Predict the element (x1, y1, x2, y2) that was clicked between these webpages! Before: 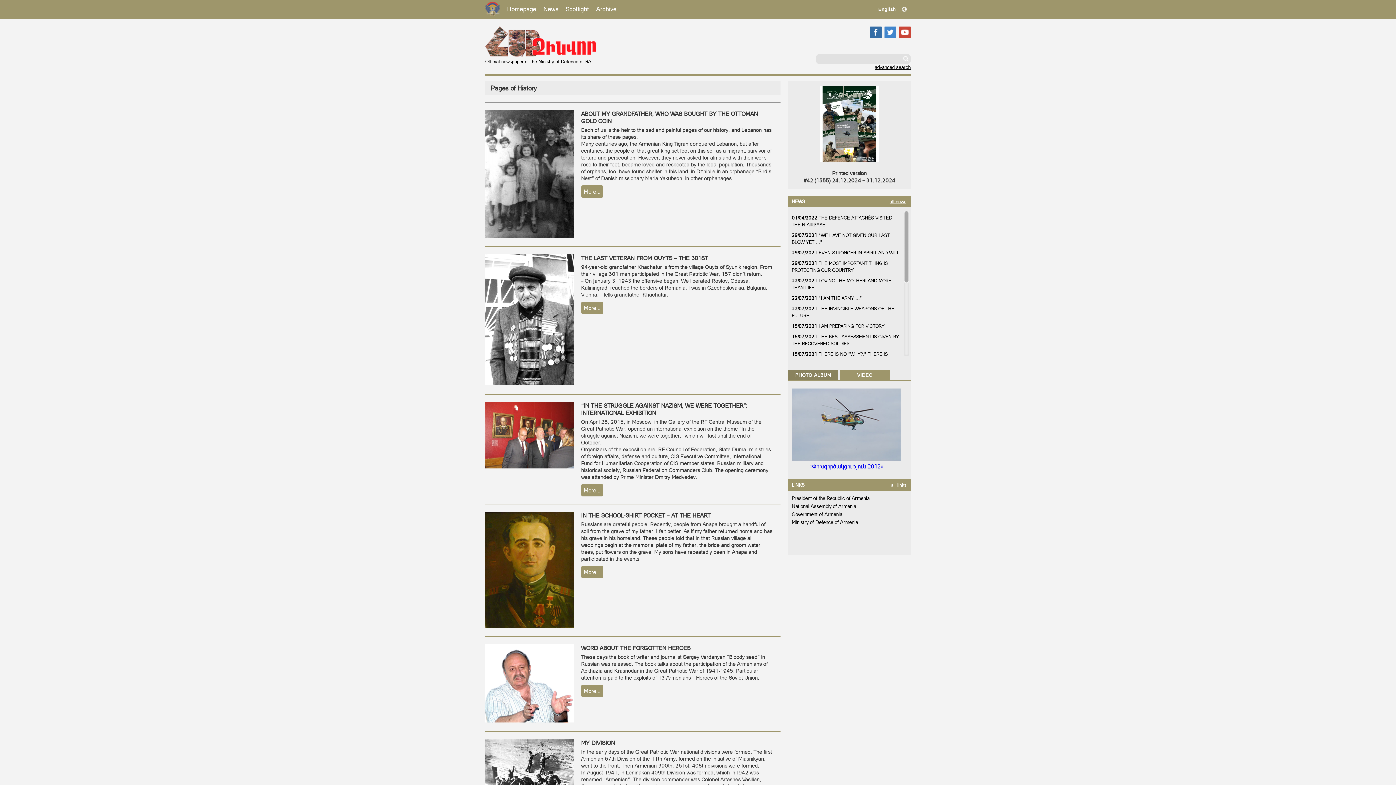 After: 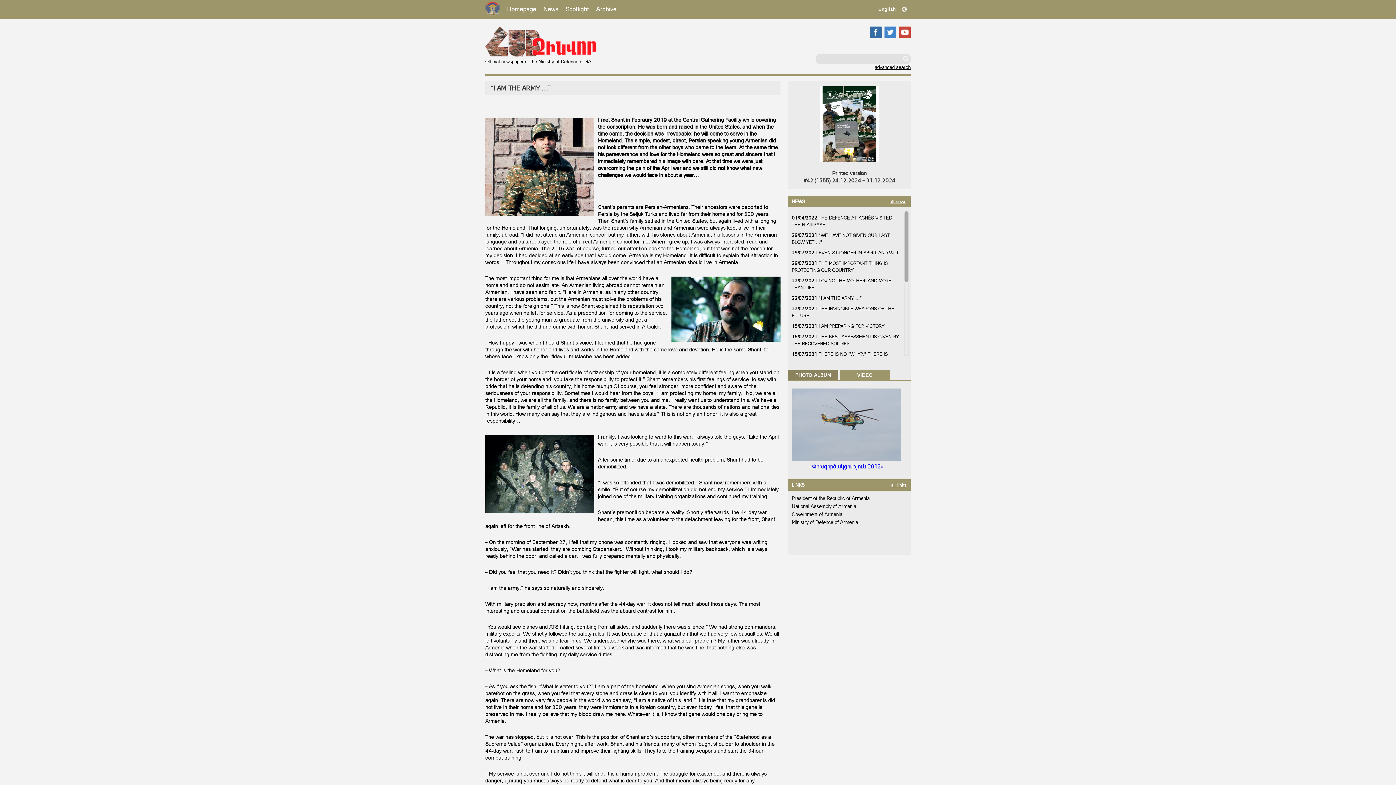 Action: label: 22/07/2021 “I AM THE ARMY …” bbox: (792, 295, 862, 301)